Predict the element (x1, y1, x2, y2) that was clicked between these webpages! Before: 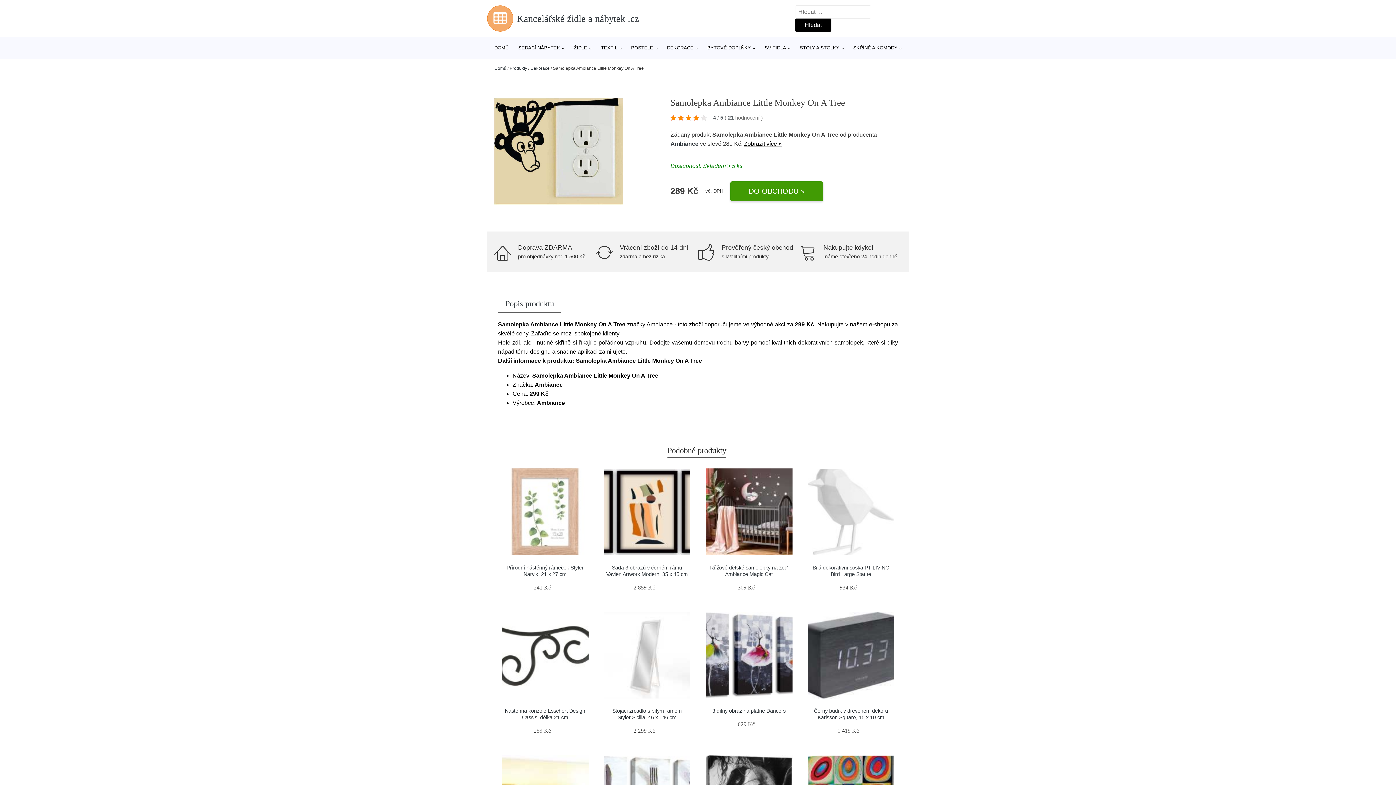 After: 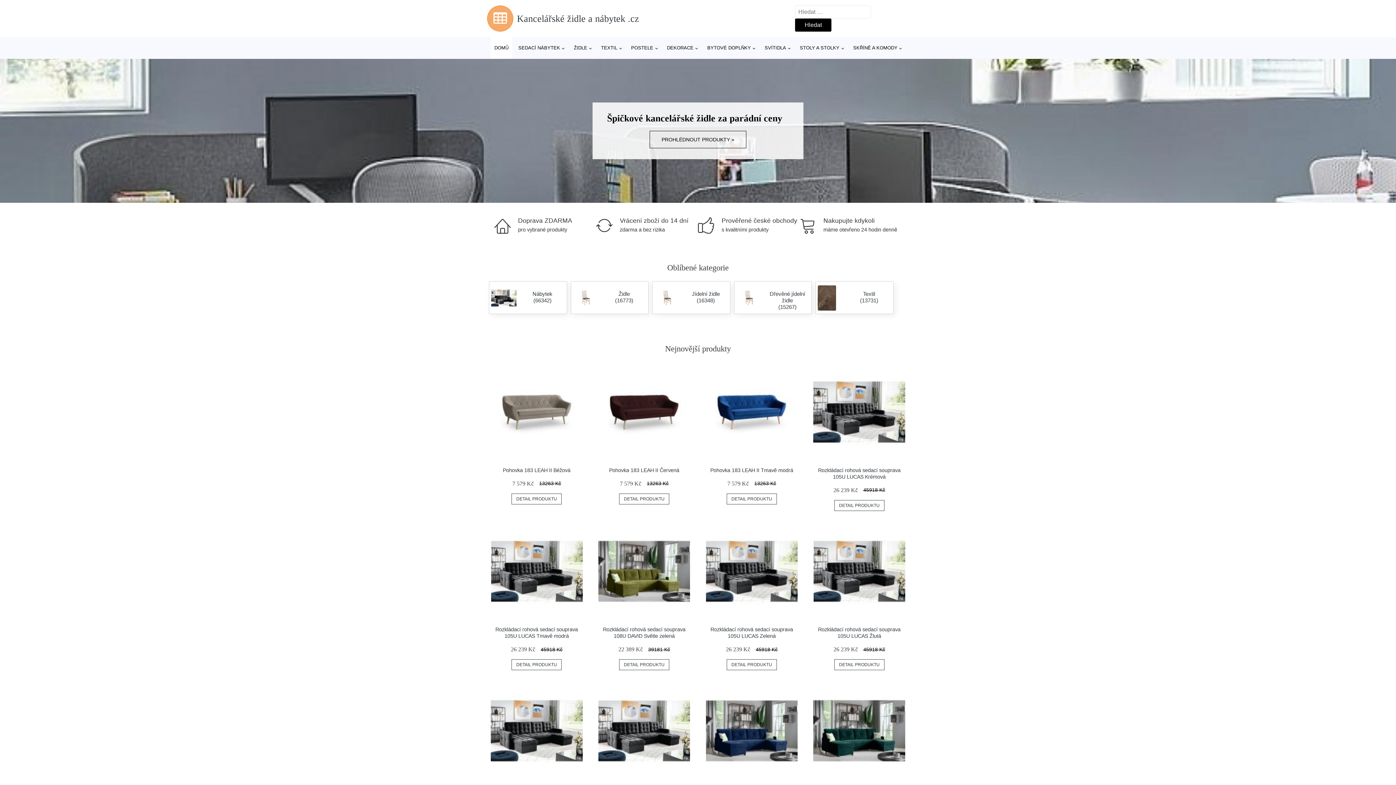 Action: bbox: (487, 5, 639, 31) label: Kancelářské židle a nábytek .cz